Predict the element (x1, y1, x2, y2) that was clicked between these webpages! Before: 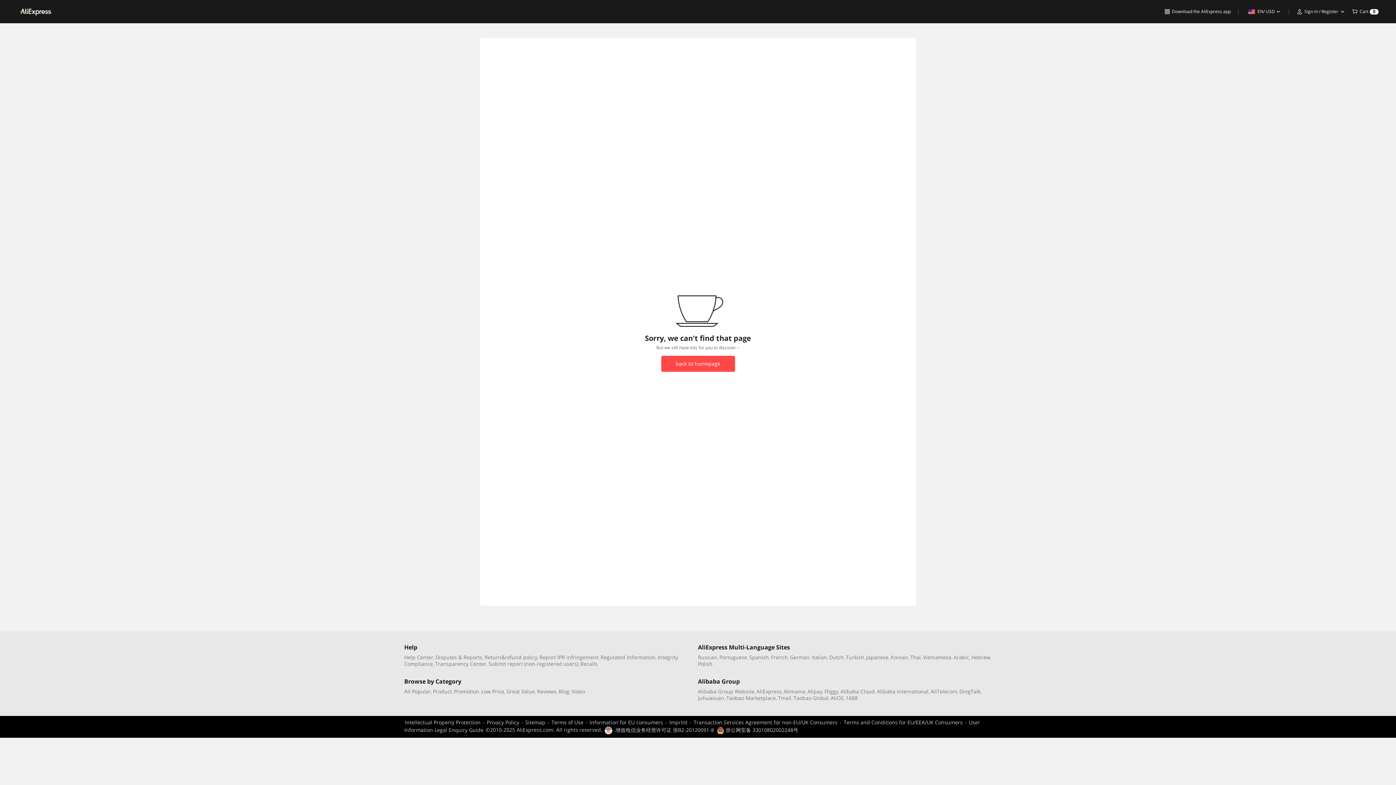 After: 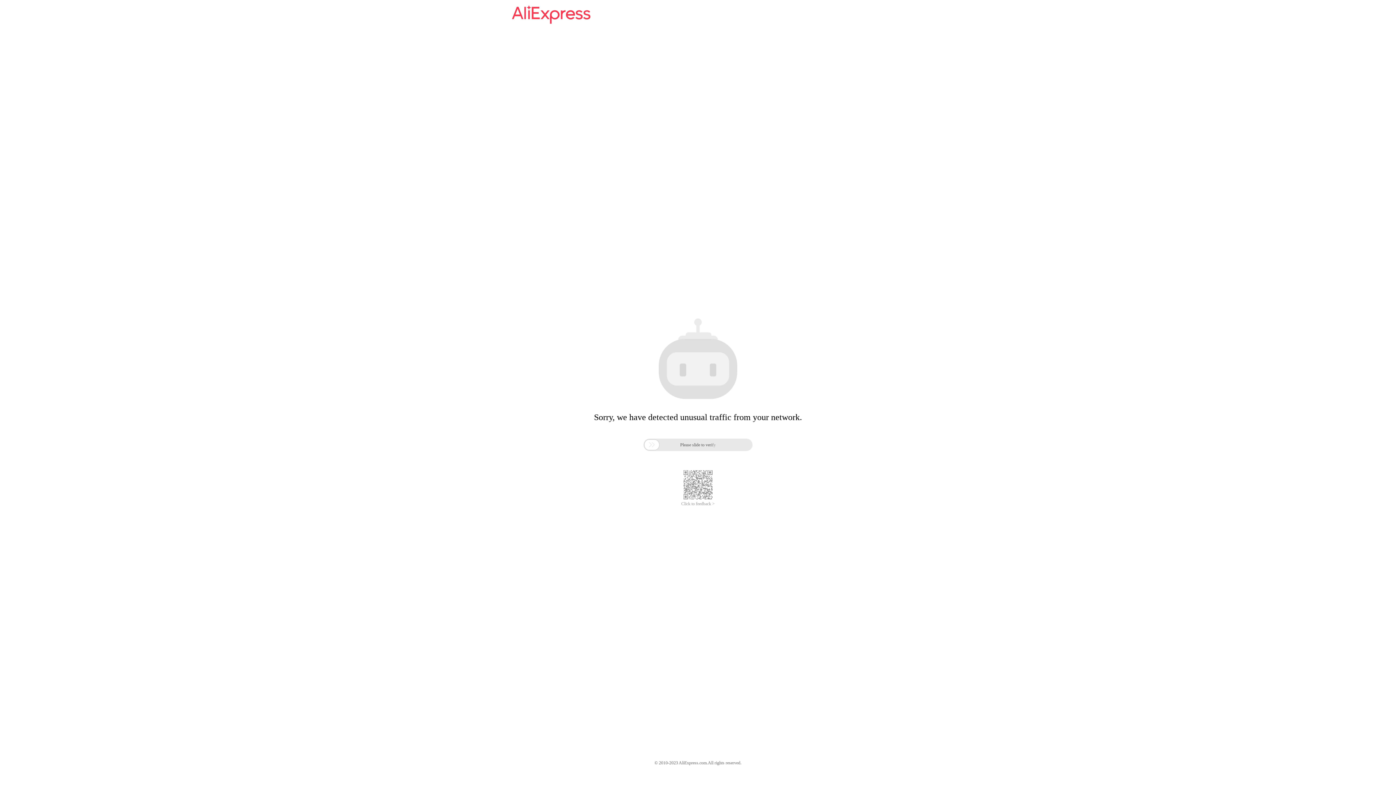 Action: label: French bbox: (771, 654, 788, 661)